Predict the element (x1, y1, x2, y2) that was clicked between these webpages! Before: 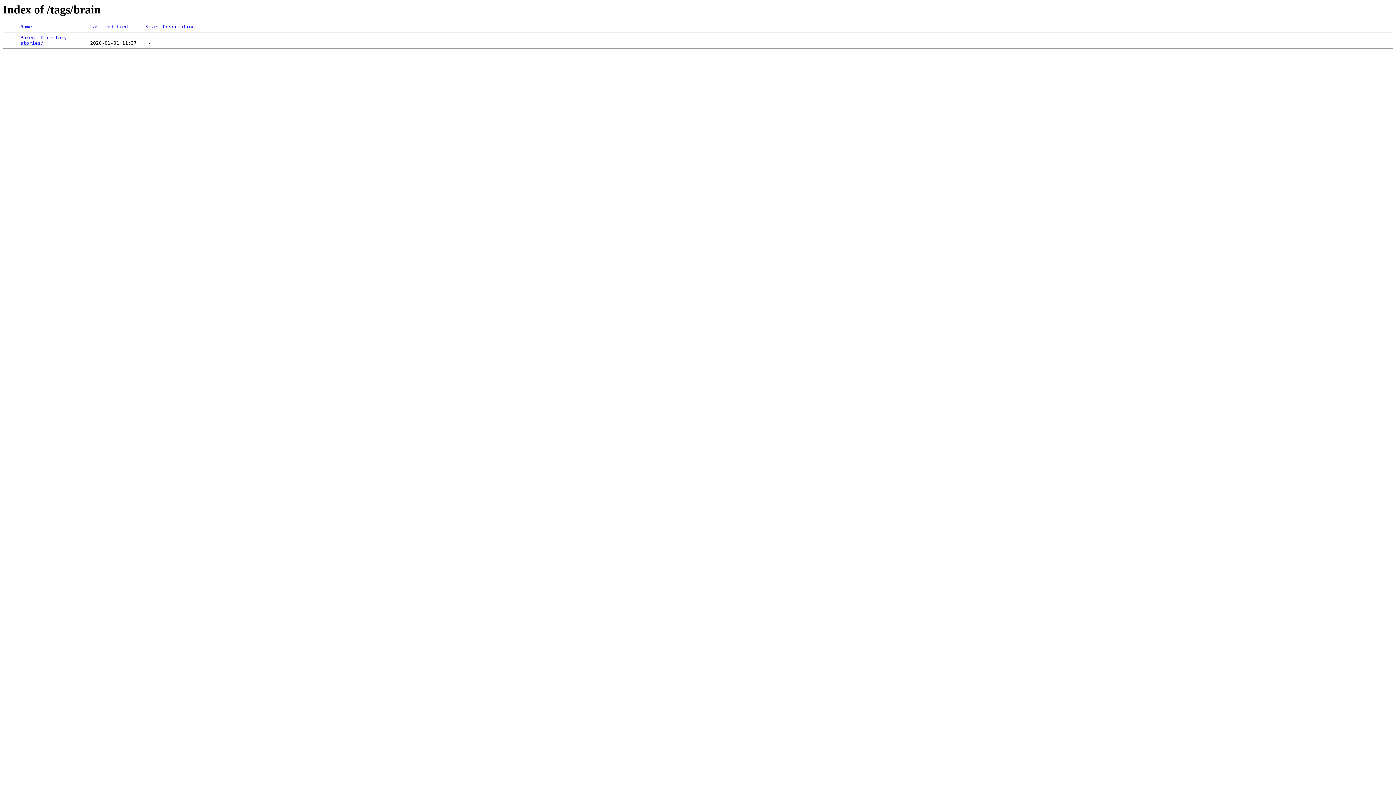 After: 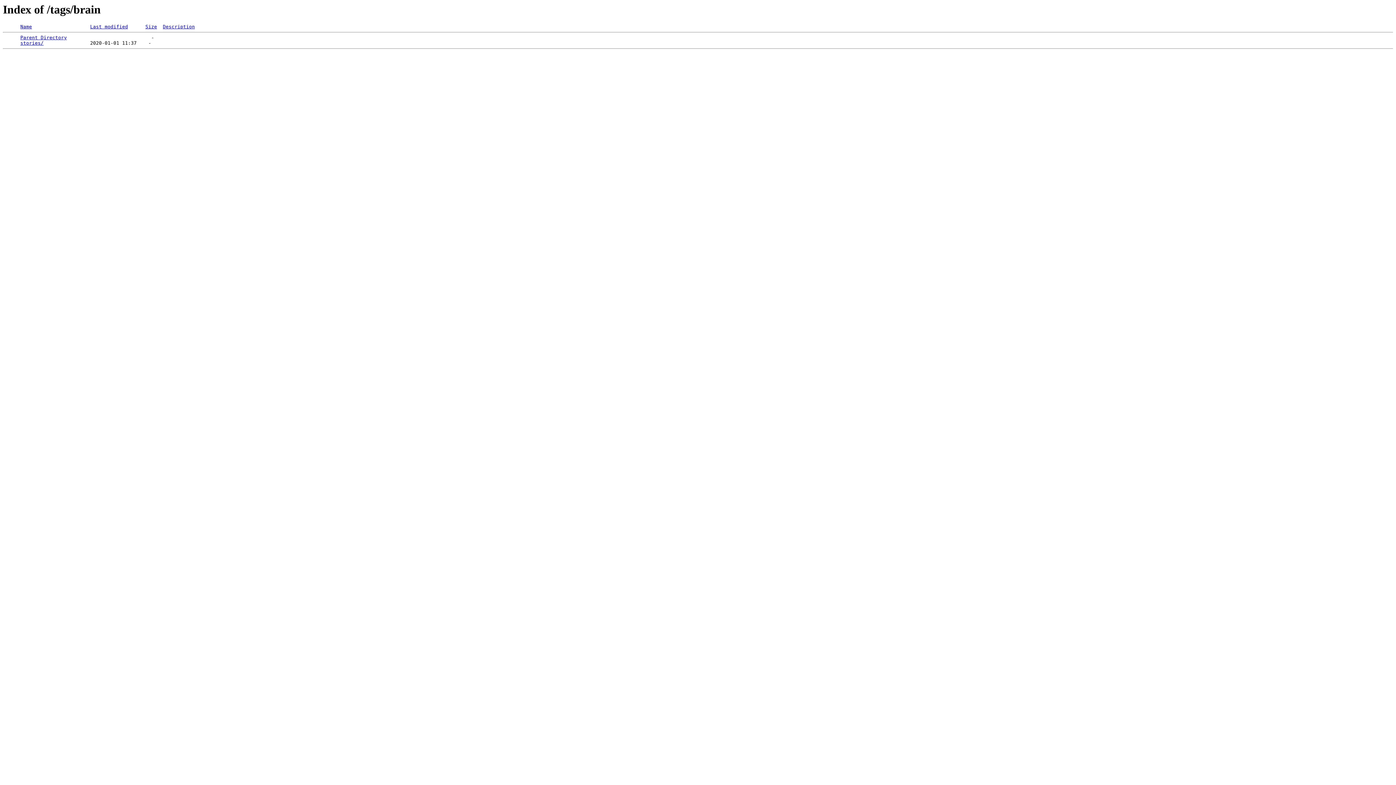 Action: label: Description bbox: (162, 24, 194, 29)